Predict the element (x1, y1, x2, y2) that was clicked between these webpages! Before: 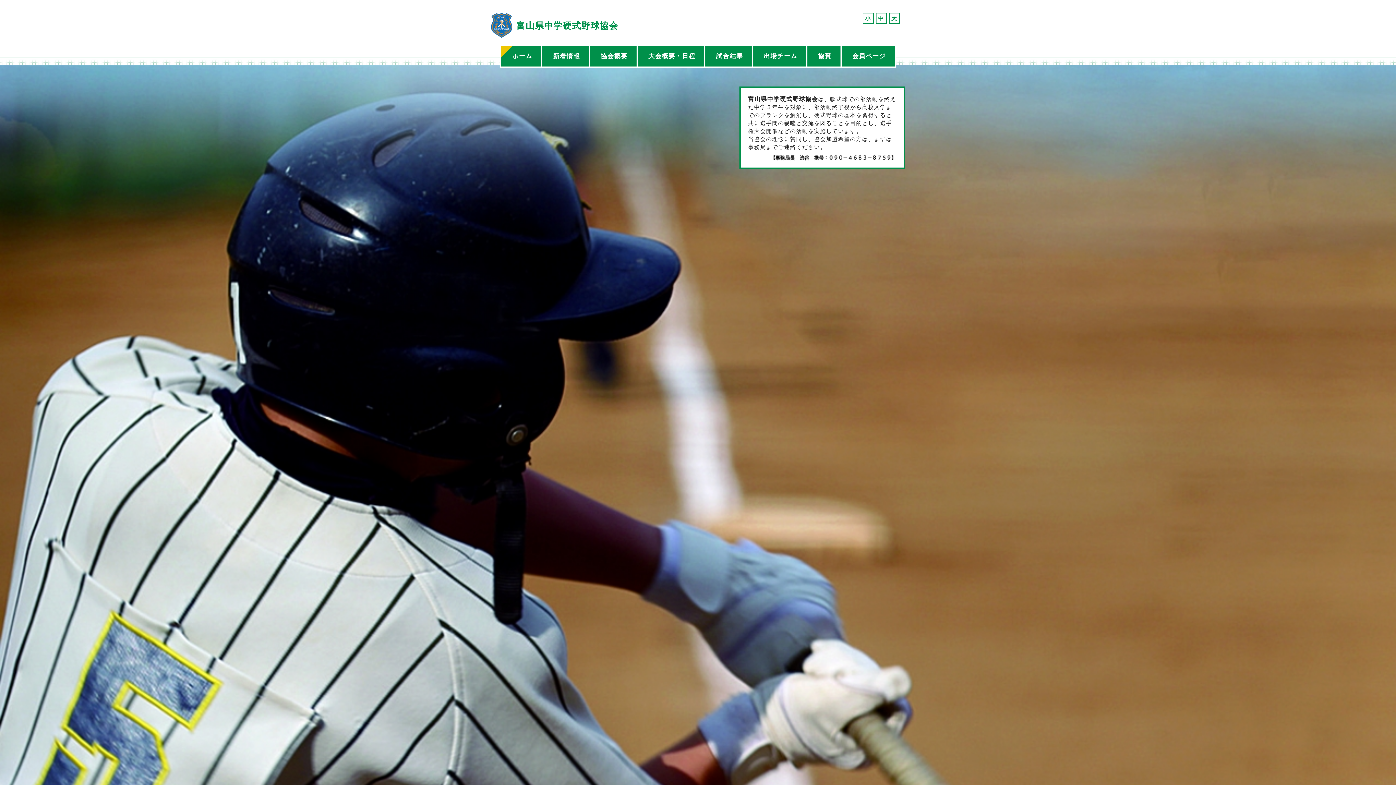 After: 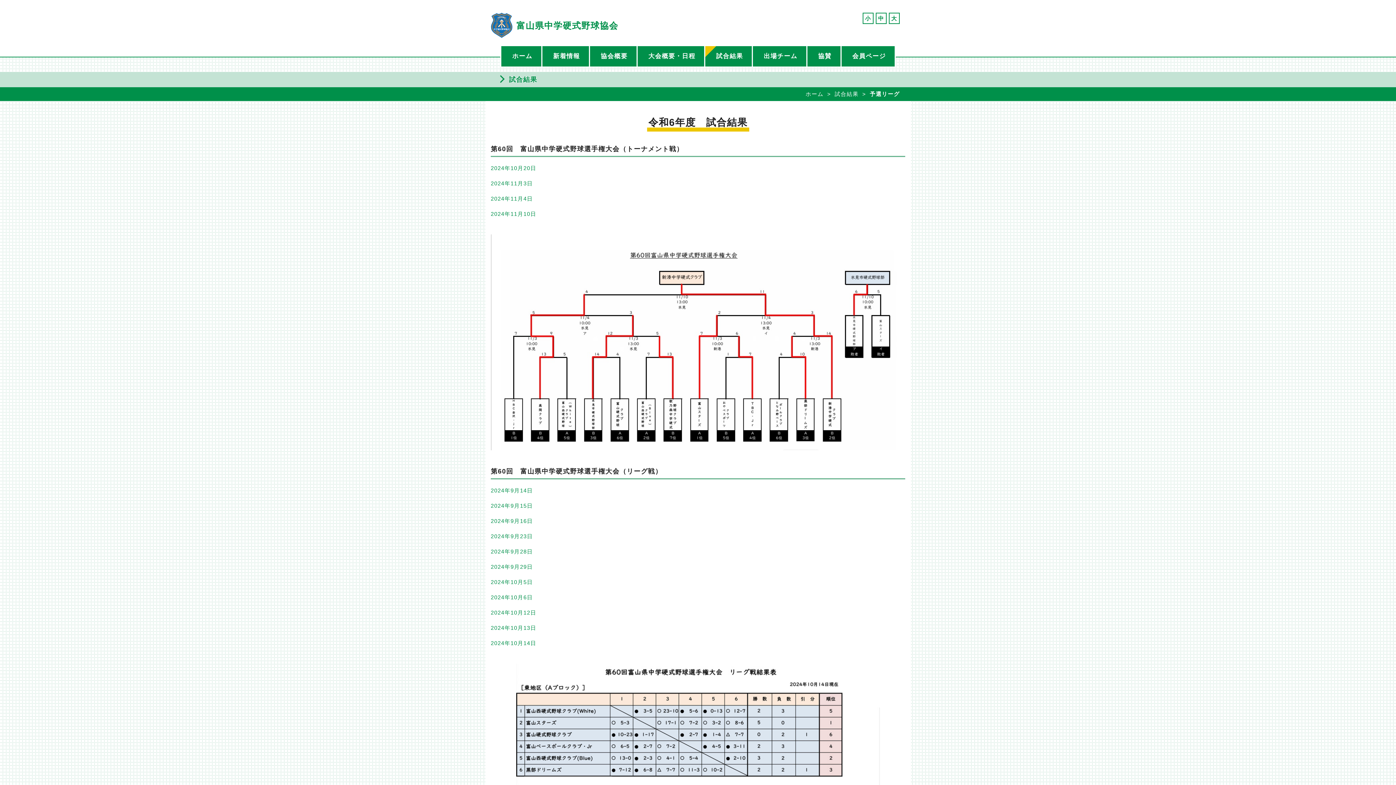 Action: label: 試合結果 bbox: (705, 46, 752, 66)